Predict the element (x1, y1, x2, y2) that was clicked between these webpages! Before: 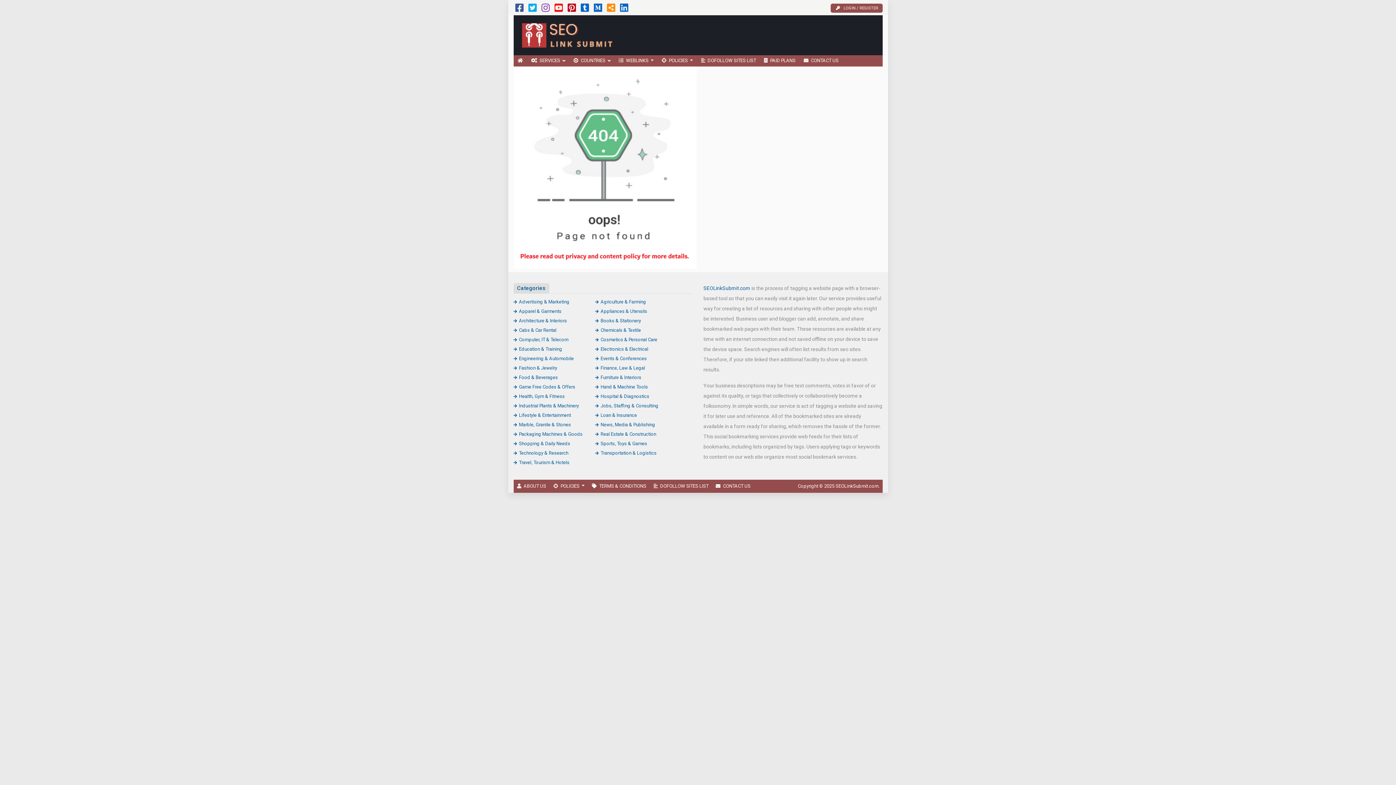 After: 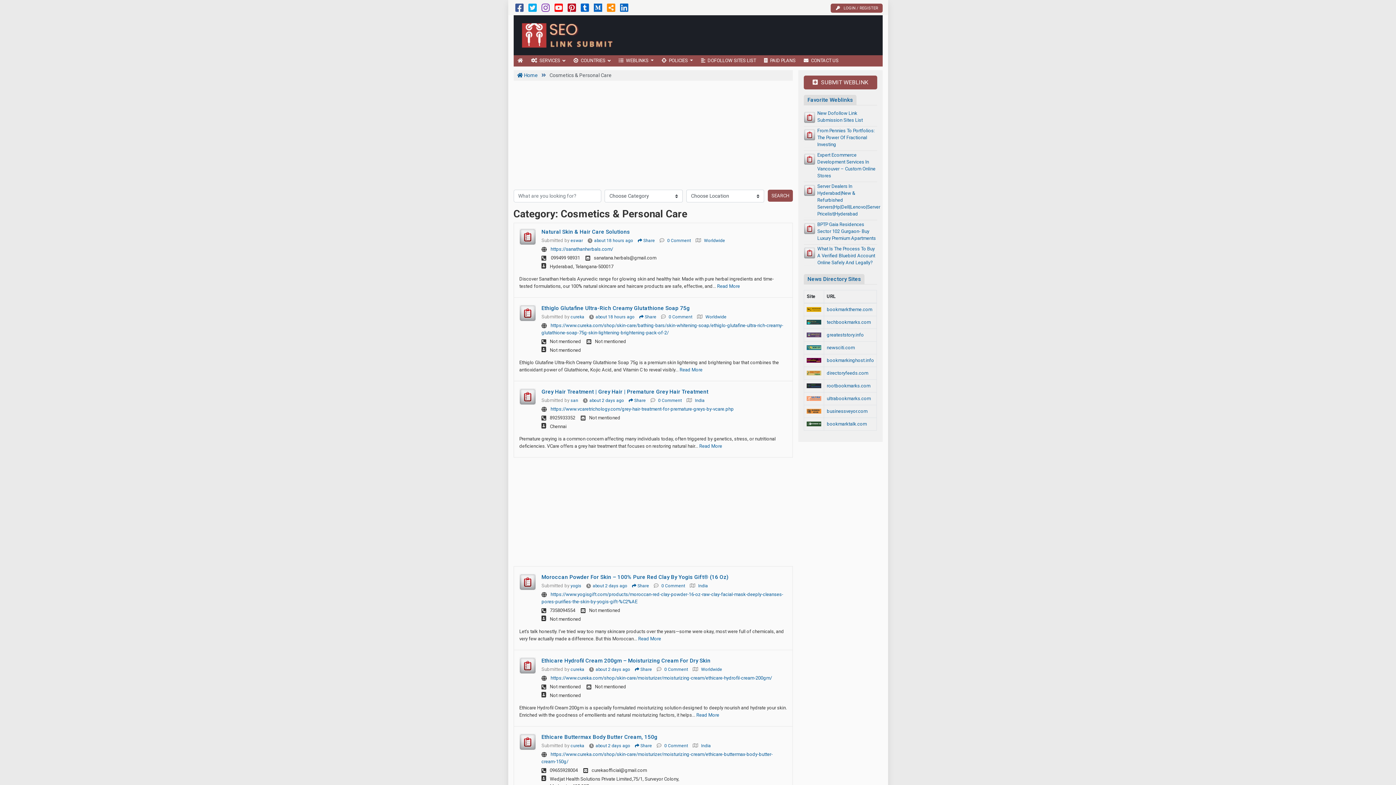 Action: bbox: (595, 336, 657, 342) label: Cosmetics & Personal Care